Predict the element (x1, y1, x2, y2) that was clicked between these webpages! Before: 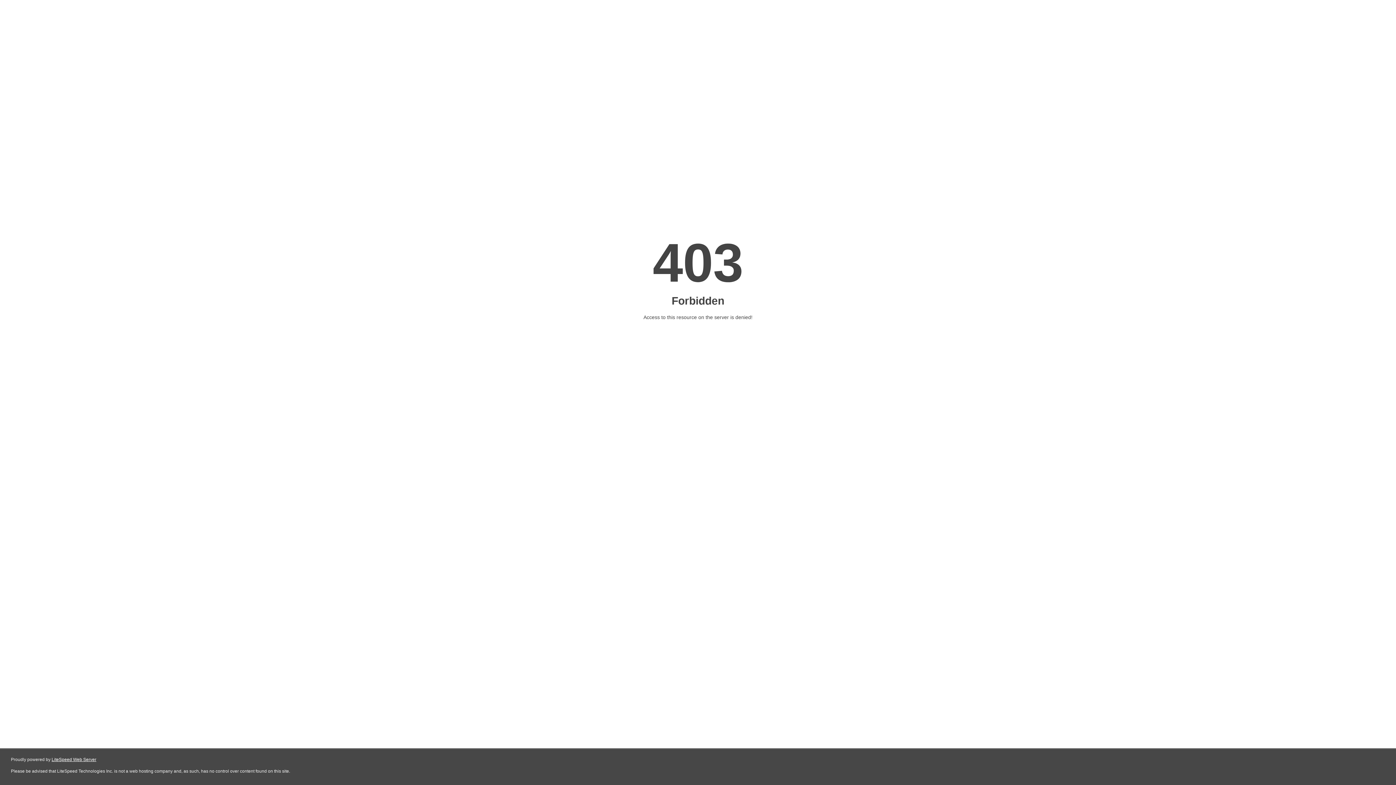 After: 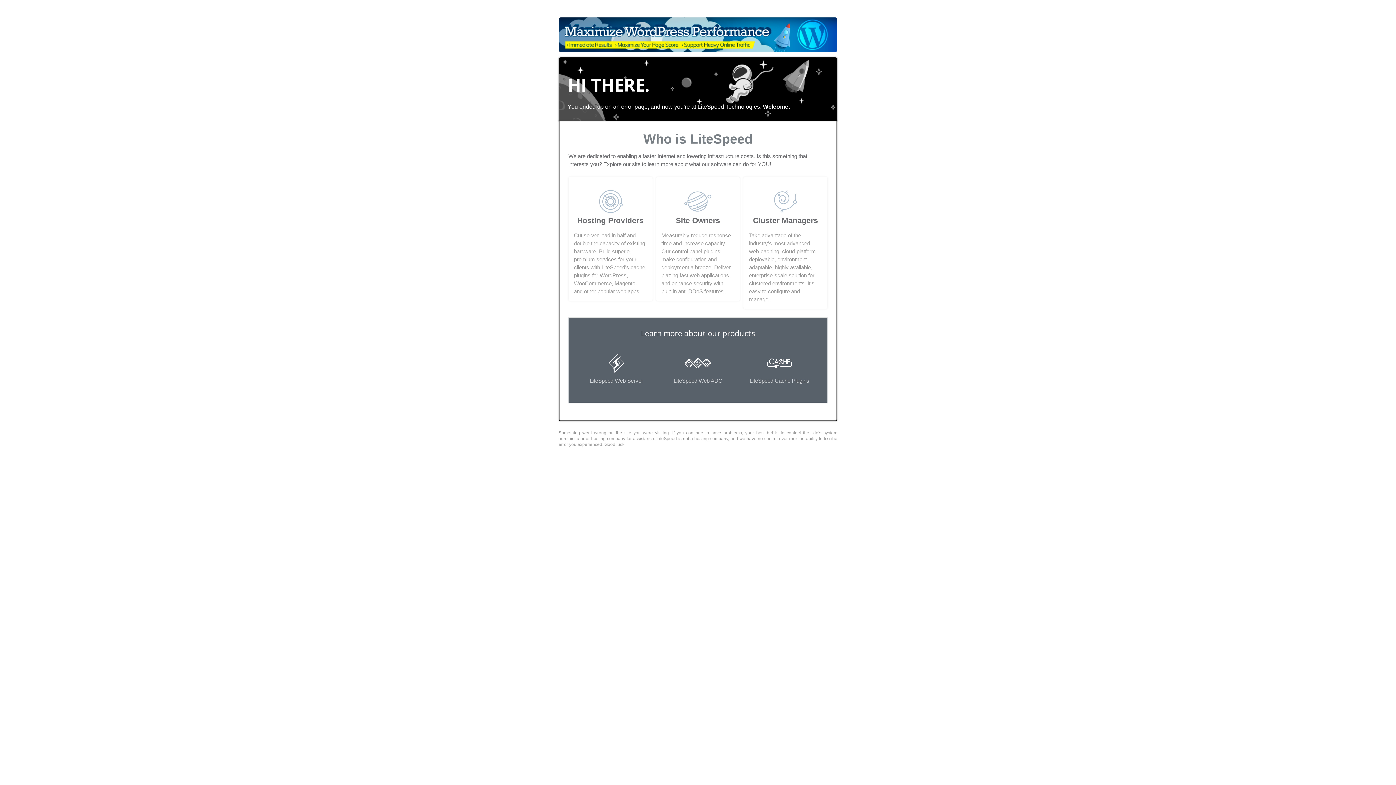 Action: bbox: (51, 757, 96, 762) label: LiteSpeed Web Server